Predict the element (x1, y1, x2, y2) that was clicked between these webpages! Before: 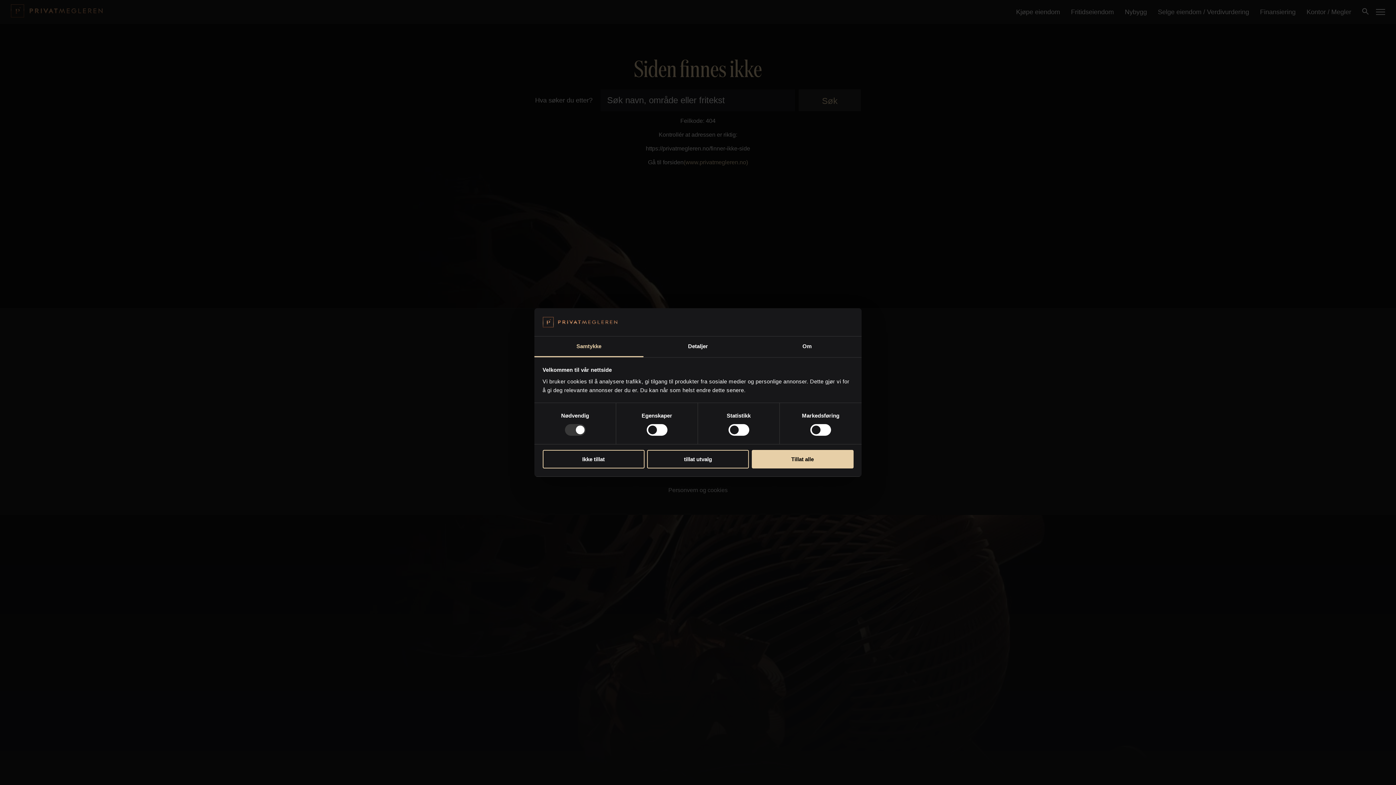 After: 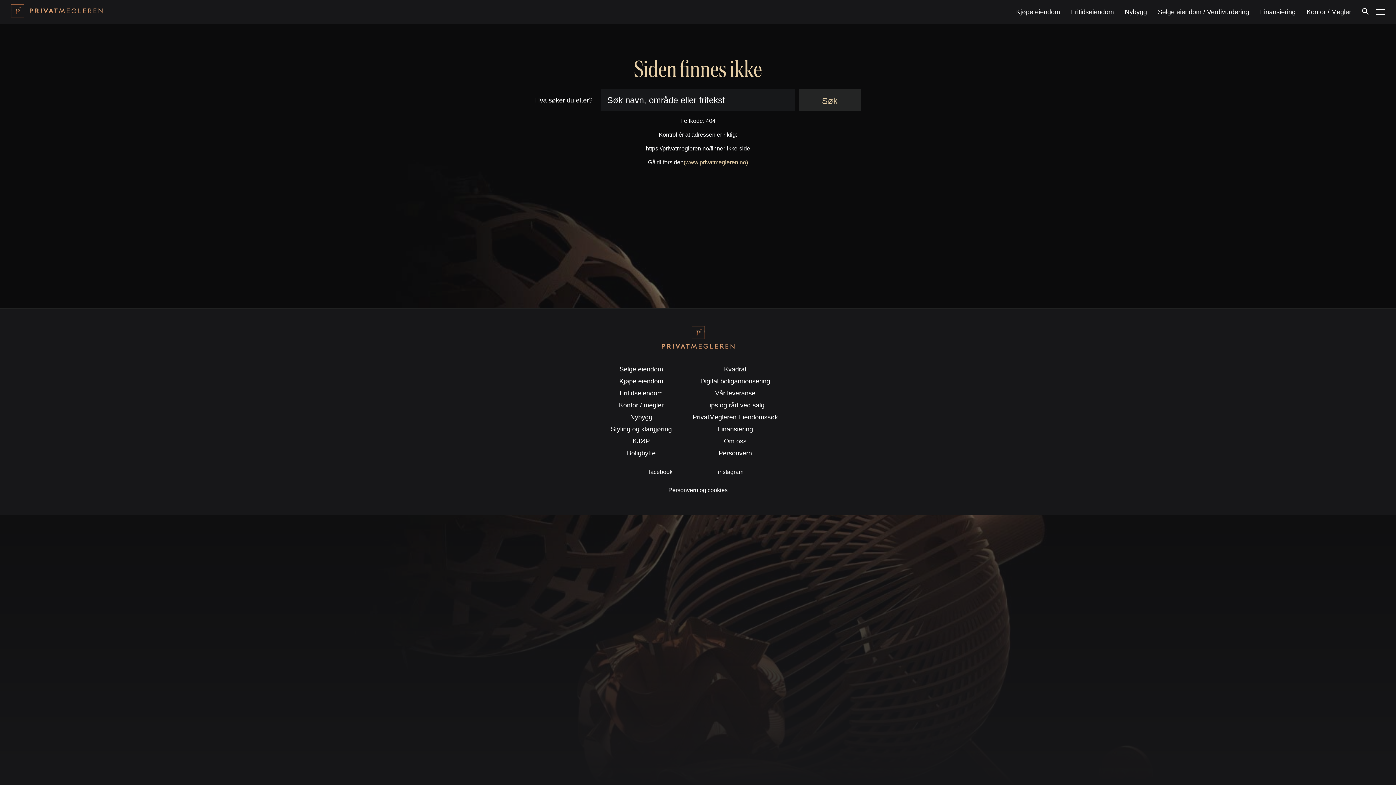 Action: bbox: (647, 450, 749, 468) label: tillat utvalg